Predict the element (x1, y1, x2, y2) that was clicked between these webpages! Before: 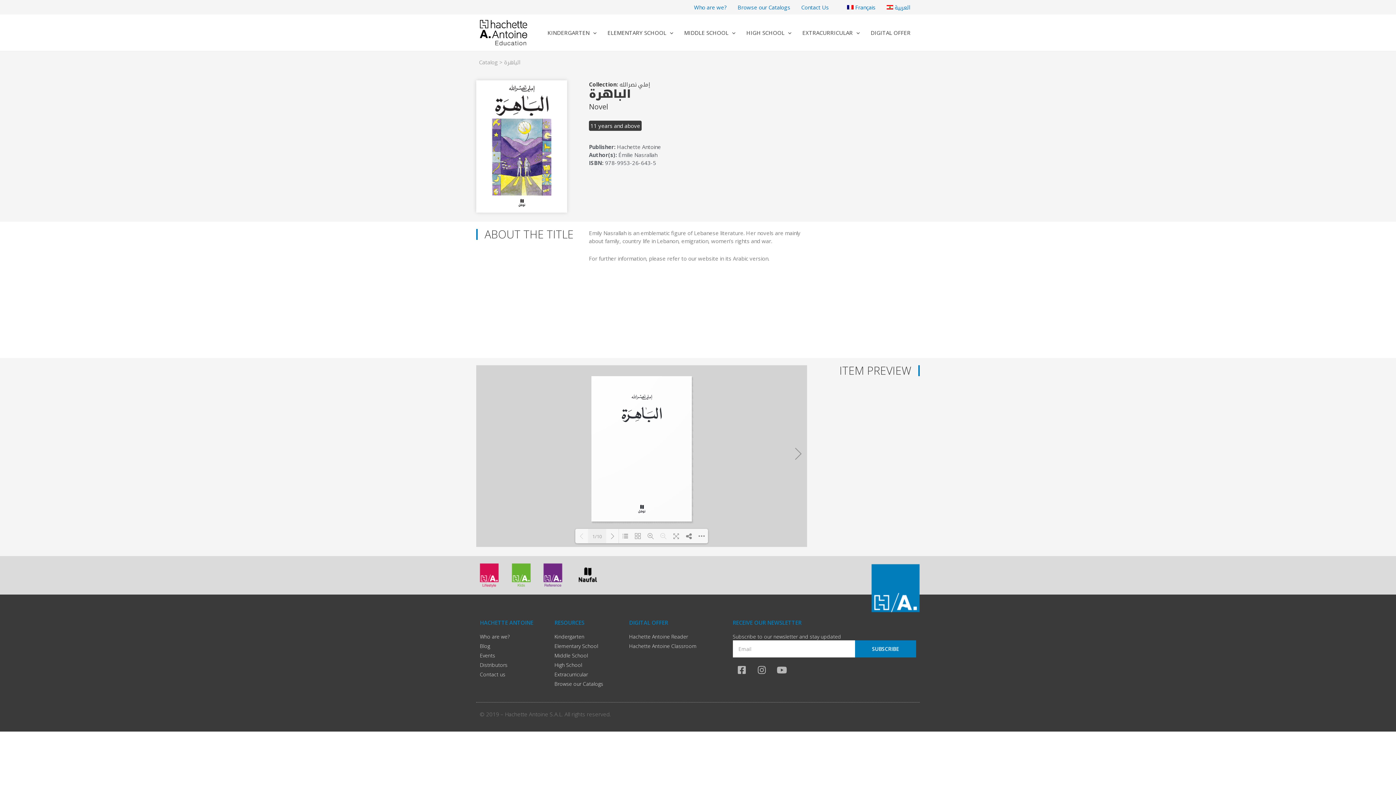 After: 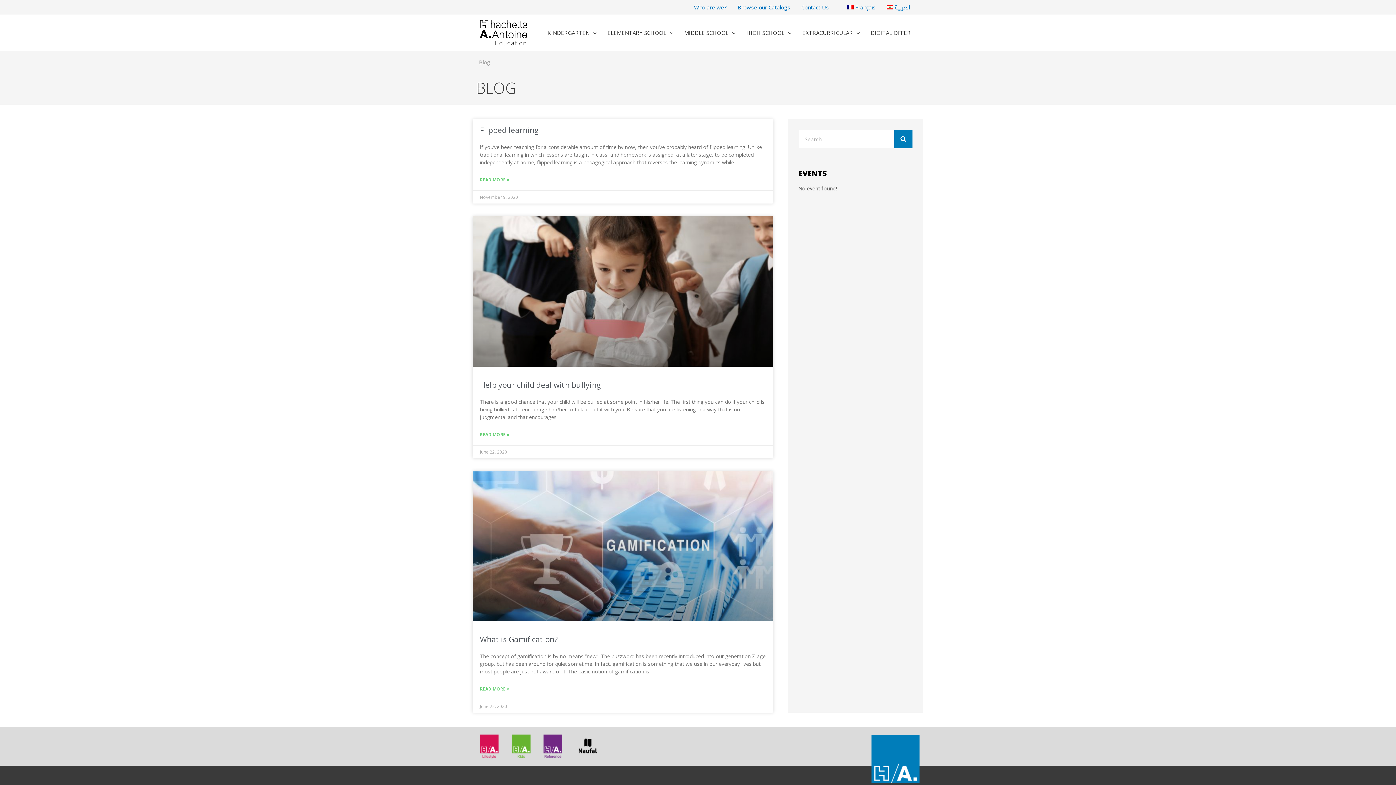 Action: label: Blog bbox: (480, 642, 547, 650)